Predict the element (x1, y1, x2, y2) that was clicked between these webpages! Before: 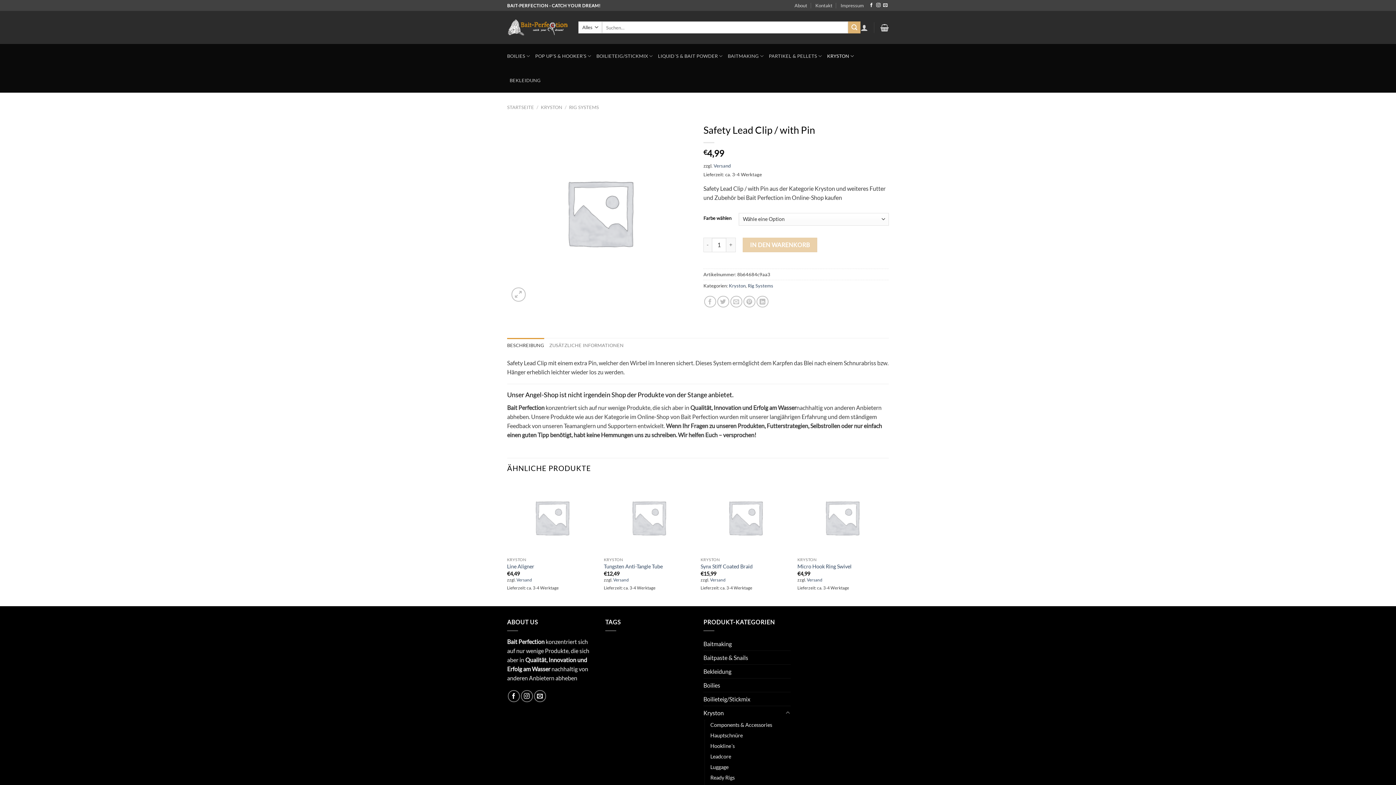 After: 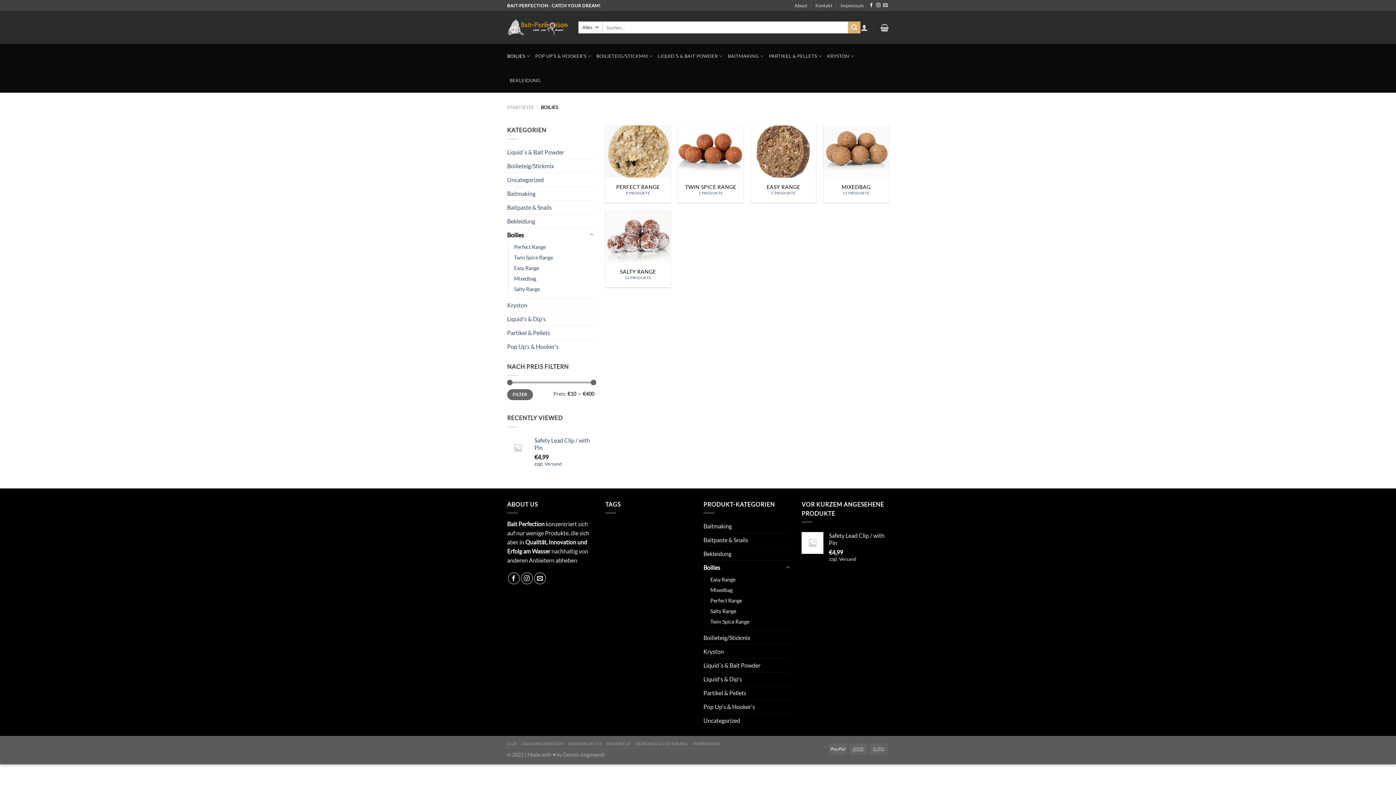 Action: bbox: (703, 679, 790, 692) label: Boilies